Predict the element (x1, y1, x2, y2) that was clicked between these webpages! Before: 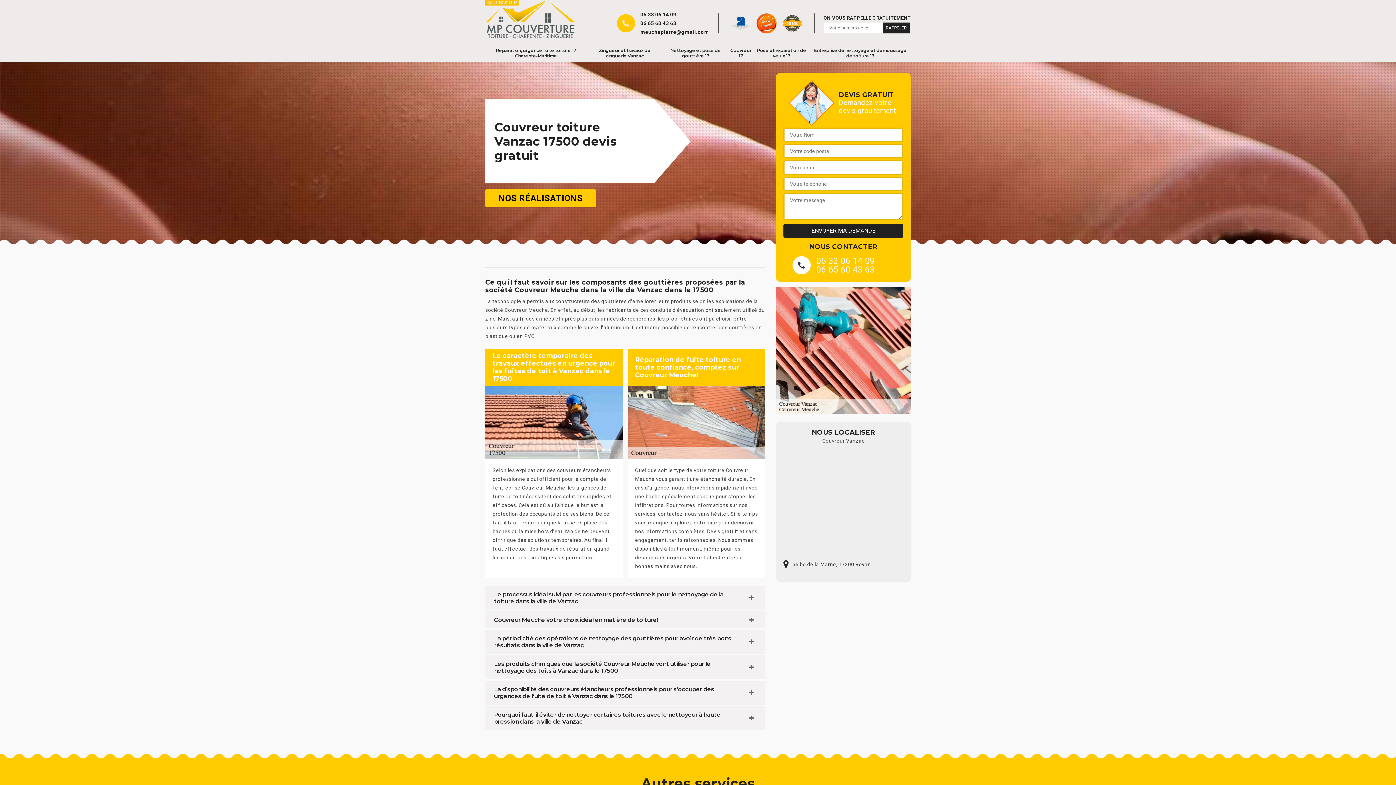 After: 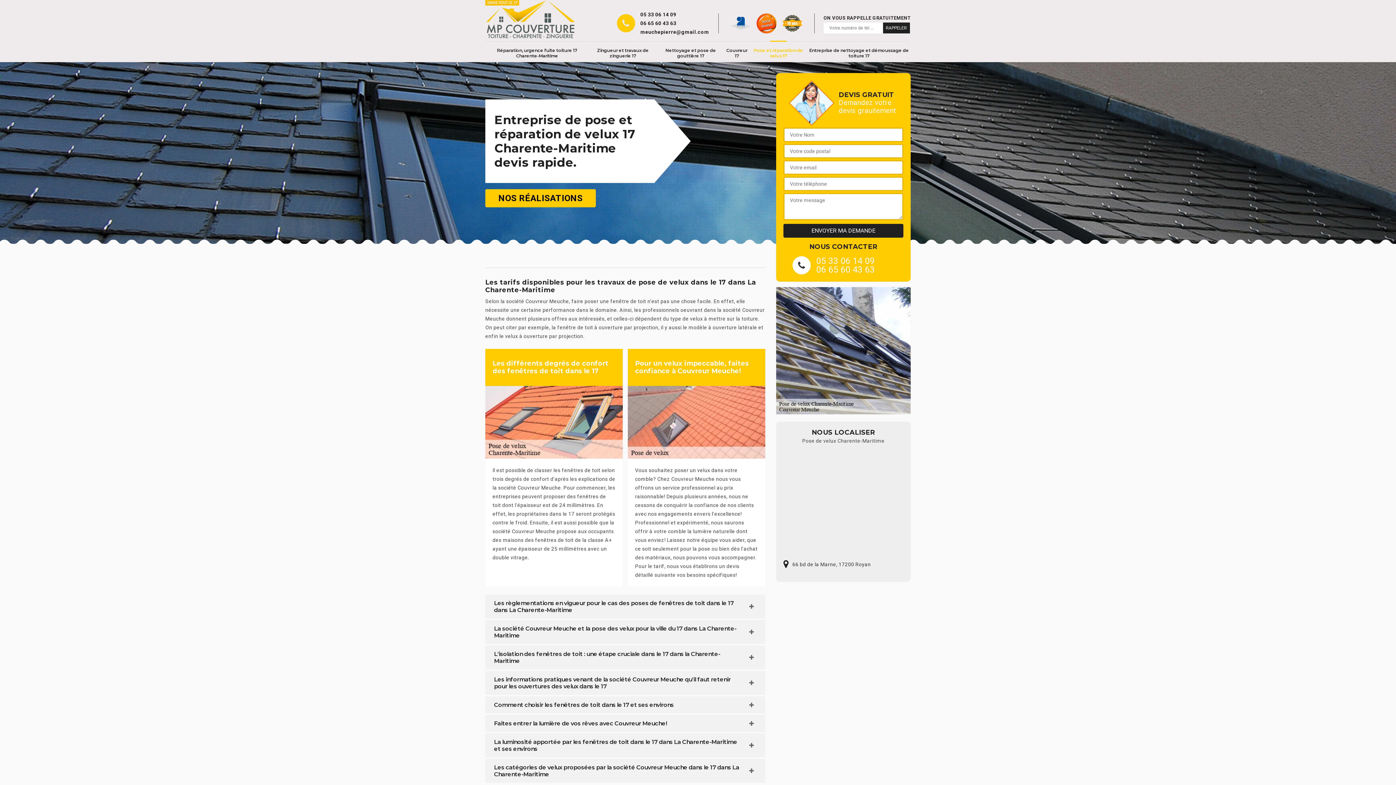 Action: bbox: (755, 44, 808, 62) label: Pose et réparation de velux 17